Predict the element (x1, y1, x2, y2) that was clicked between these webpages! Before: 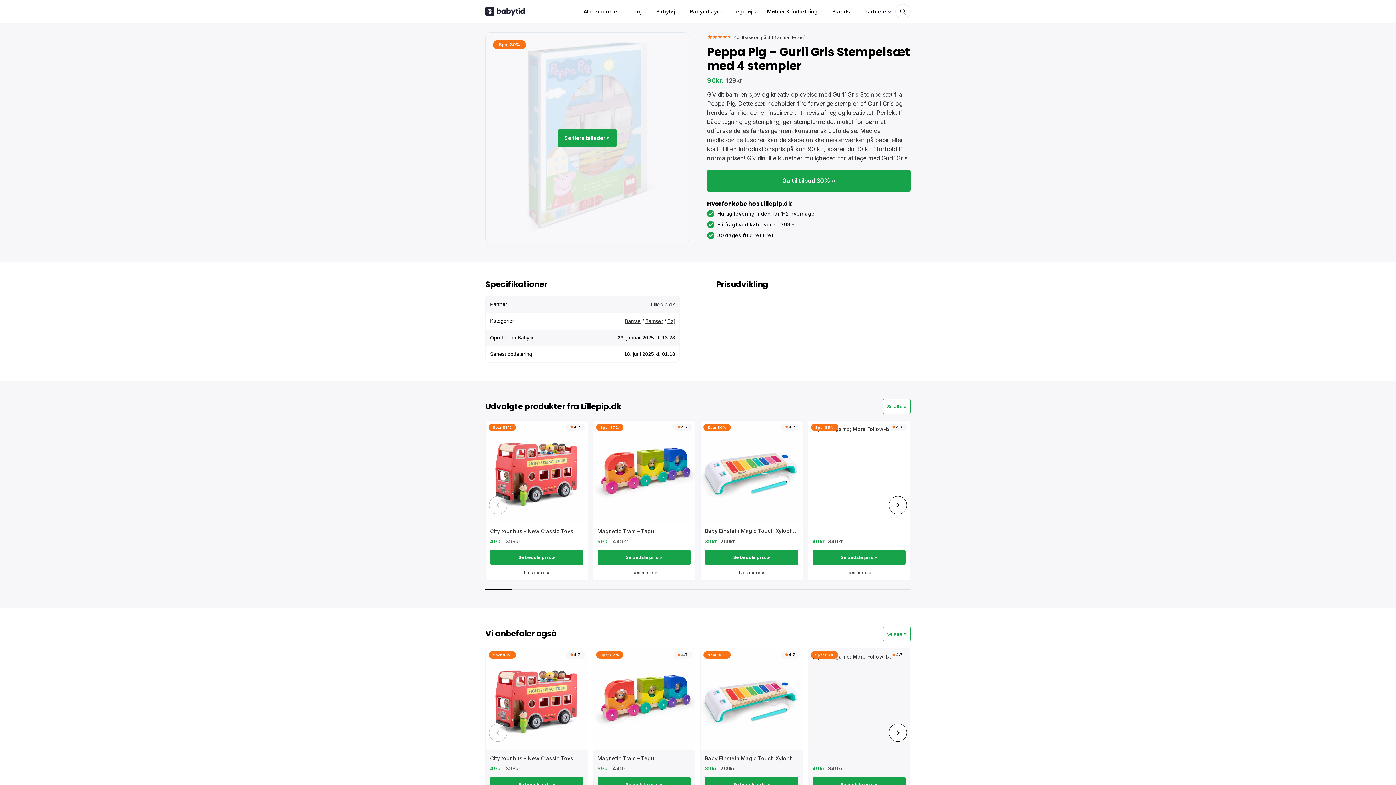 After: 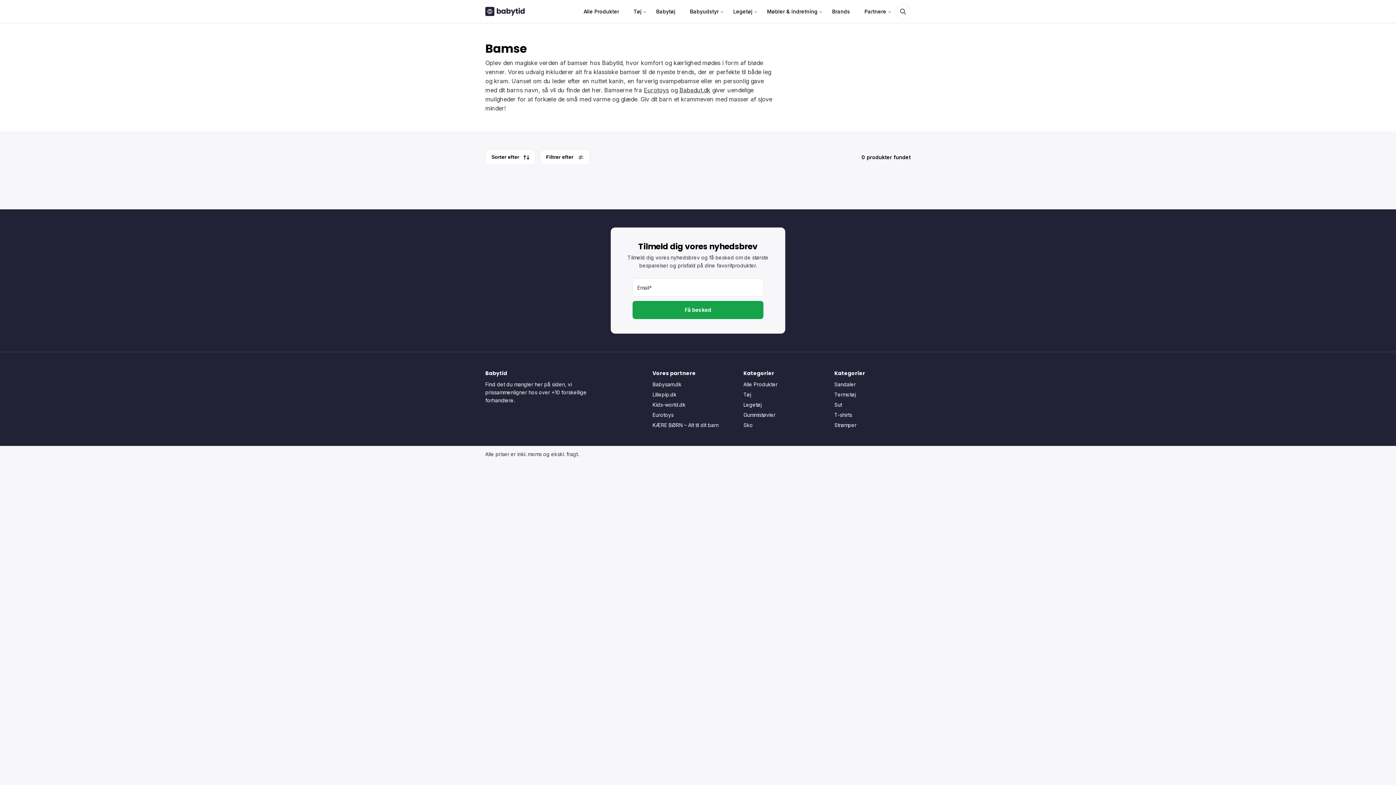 Action: bbox: (625, 318, 641, 324) label: Bamse